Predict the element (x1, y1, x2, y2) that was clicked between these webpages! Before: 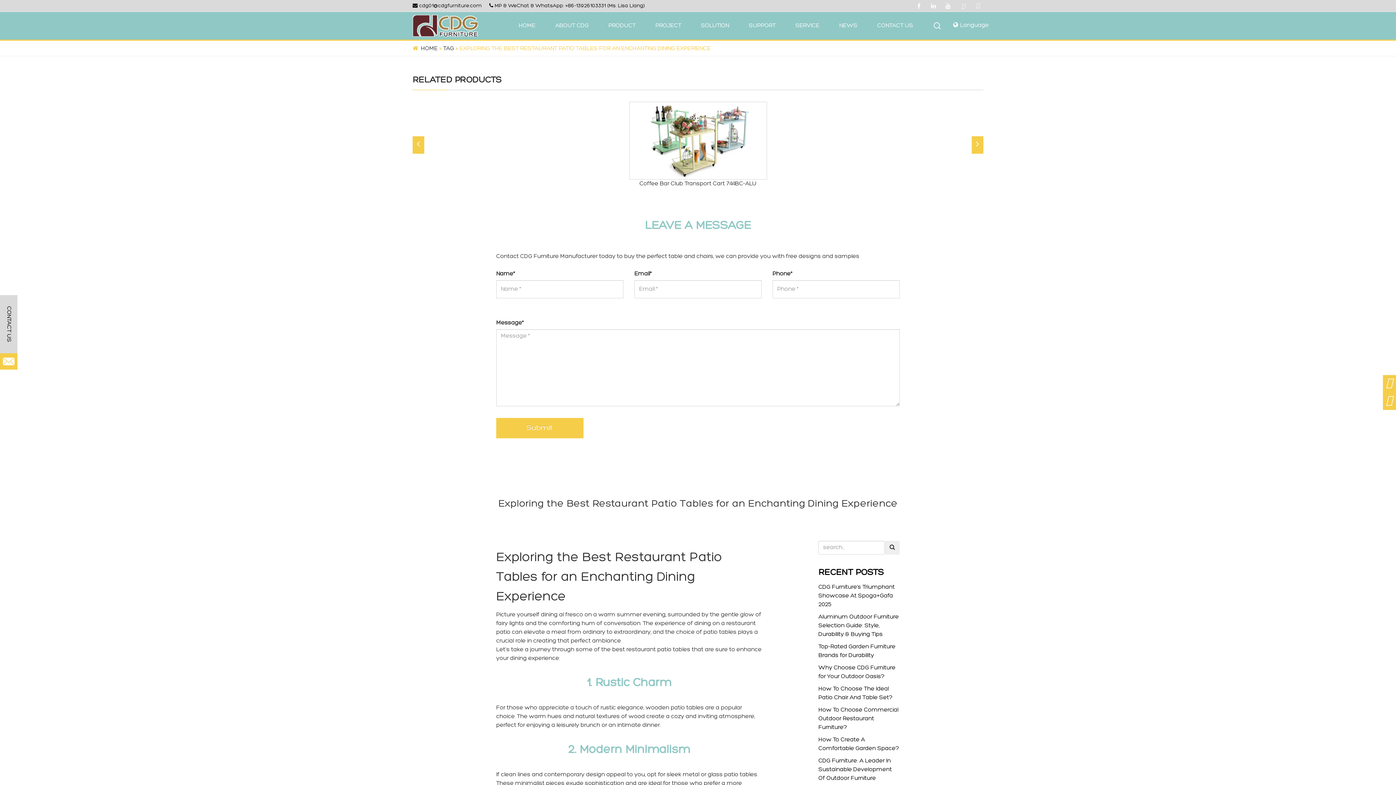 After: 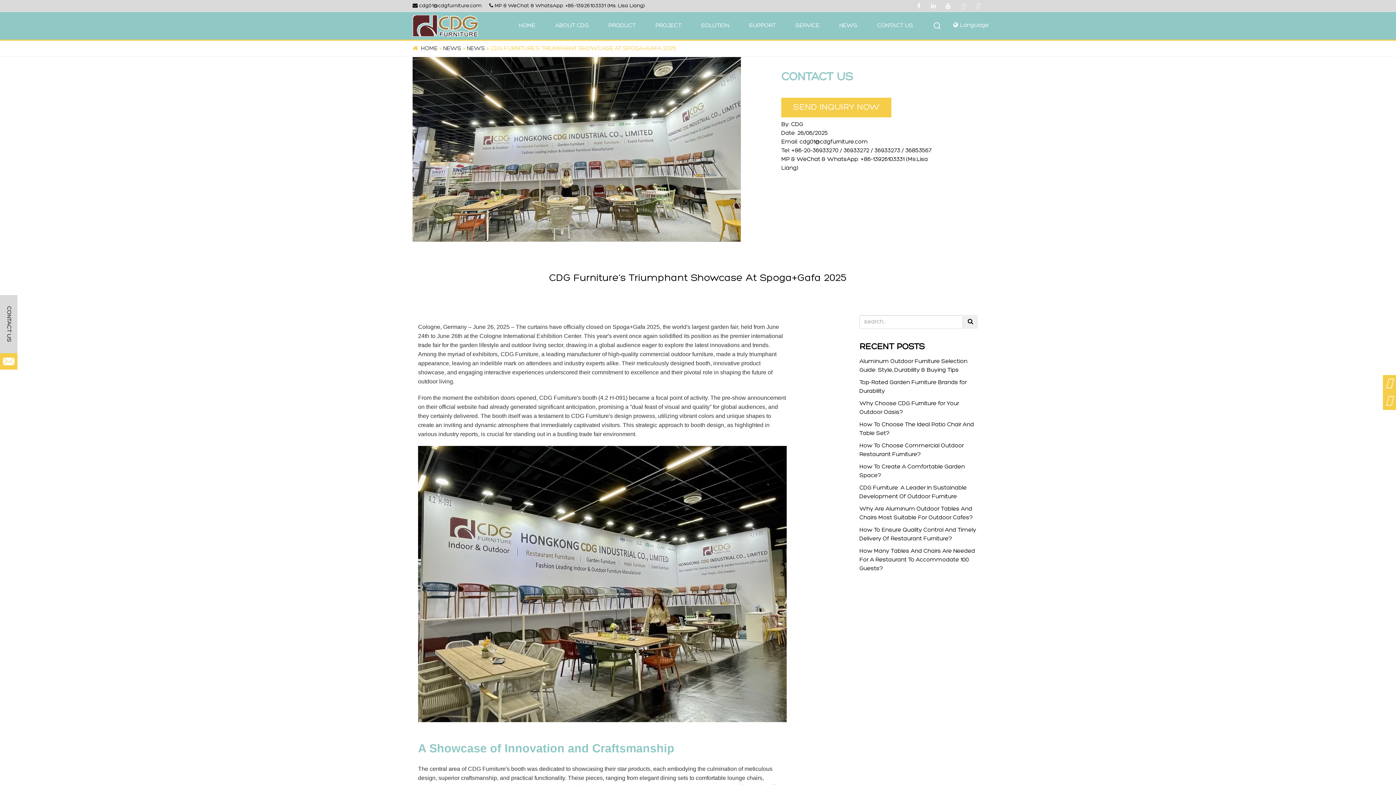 Action: bbox: (818, 584, 895, 608) label: CDG Furniture’s Triumphant Showcase At Spoga+Gafa 2025